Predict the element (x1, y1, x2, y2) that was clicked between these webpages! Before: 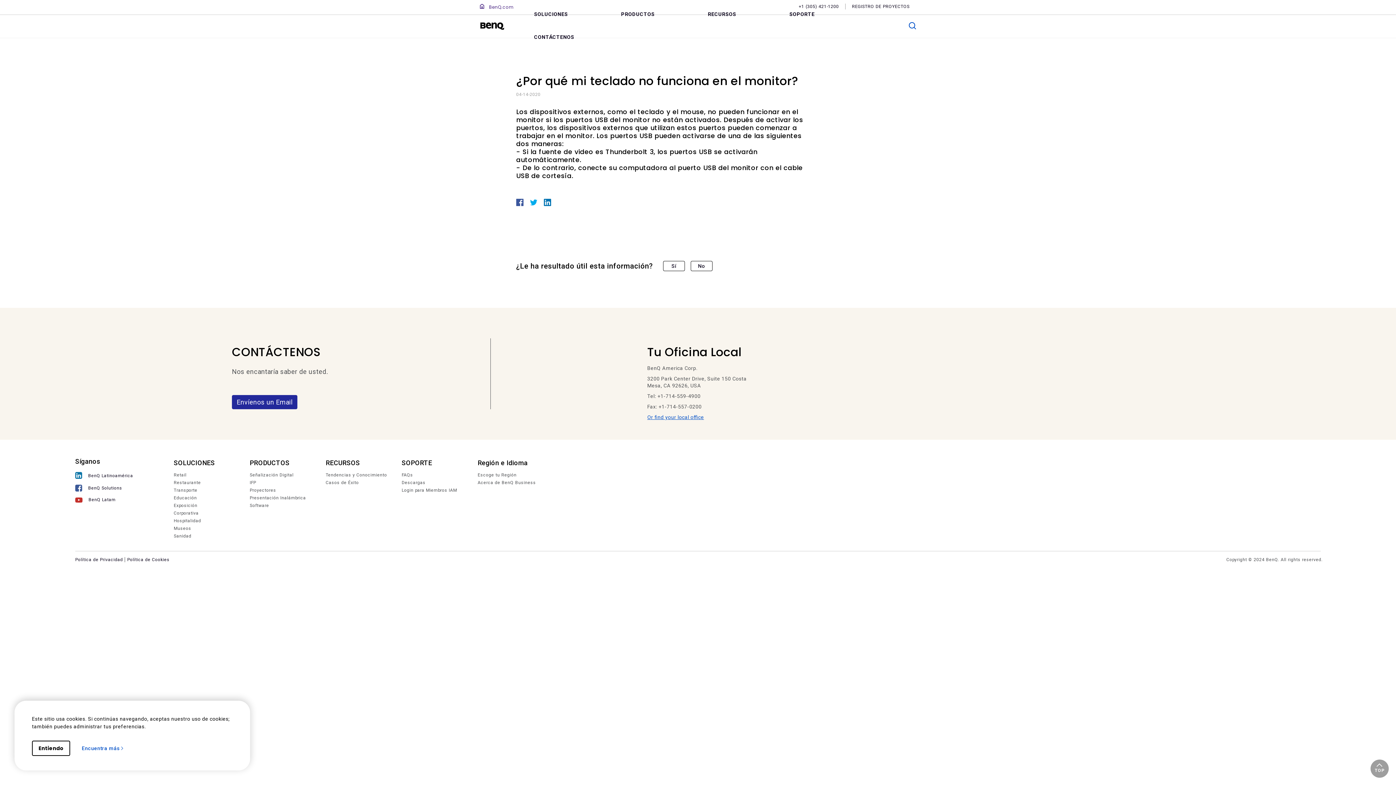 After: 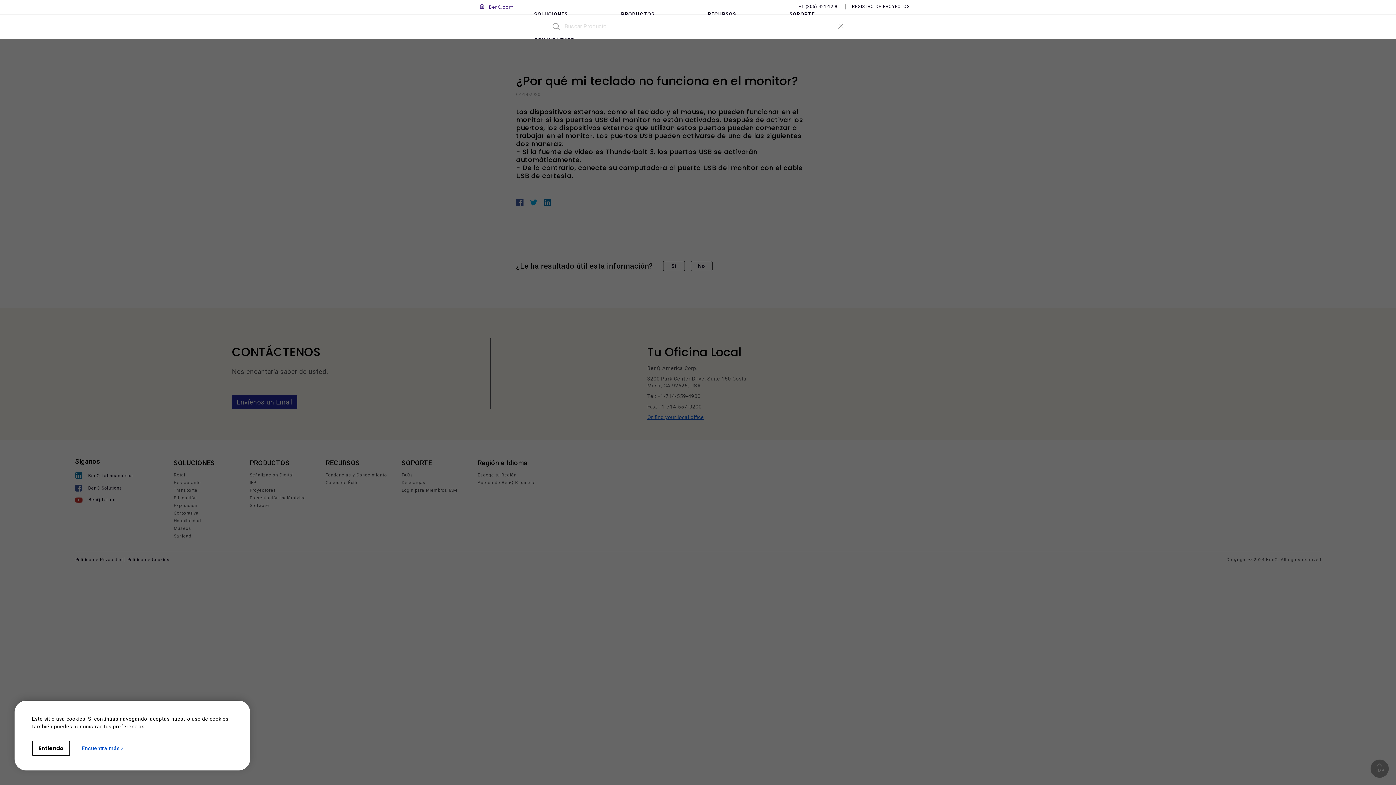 Action: bbox: (909, 22, 916, 29)